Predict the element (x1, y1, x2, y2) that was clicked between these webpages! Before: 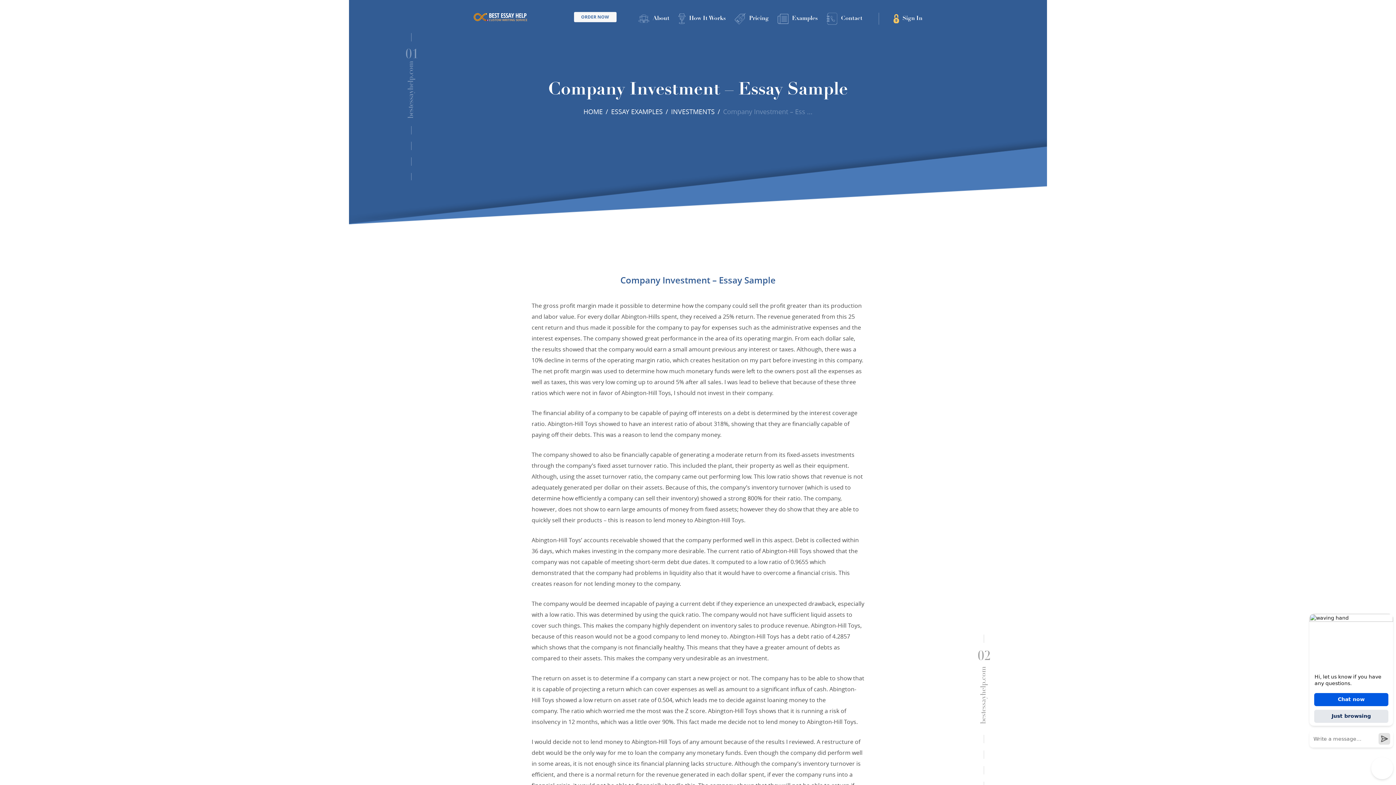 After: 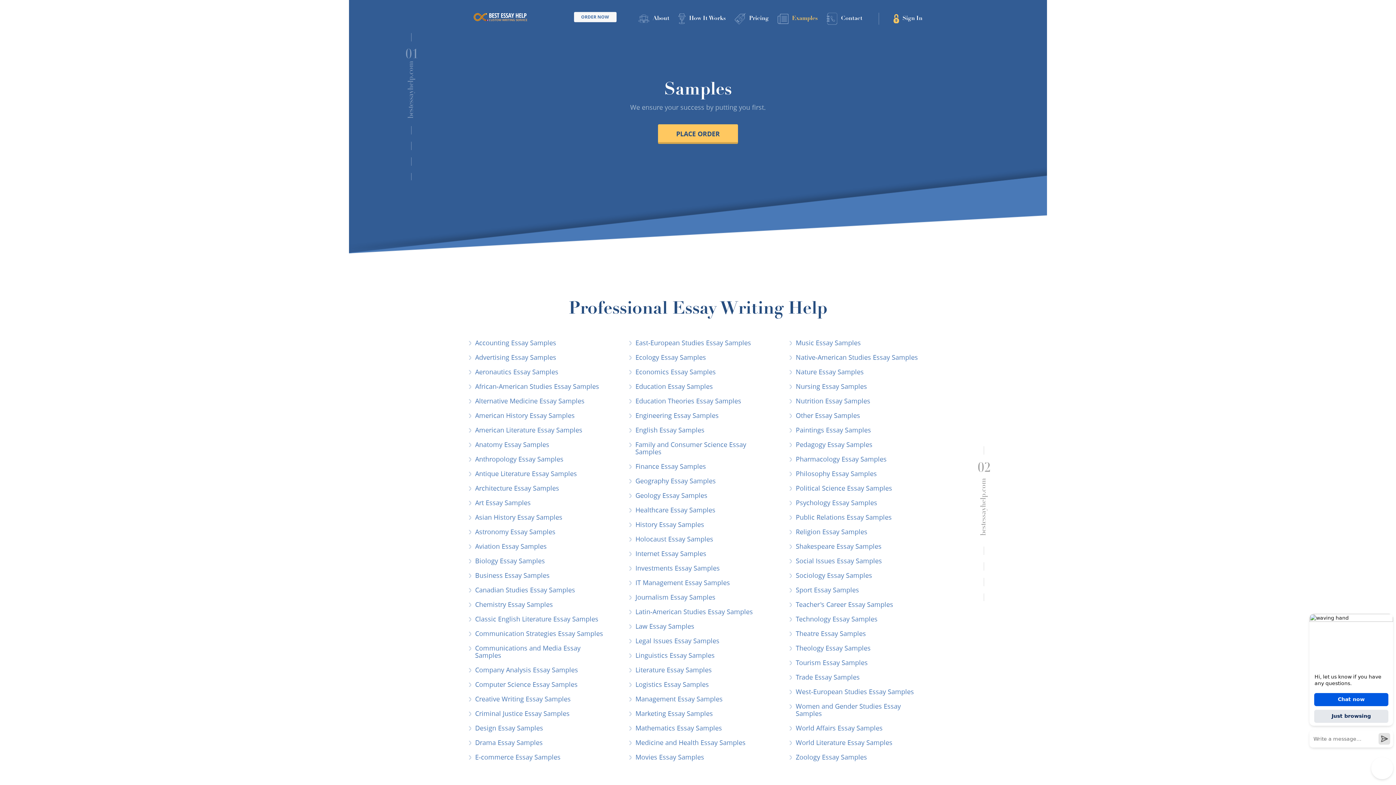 Action: bbox: (777, 15, 818, 21) label: Examples